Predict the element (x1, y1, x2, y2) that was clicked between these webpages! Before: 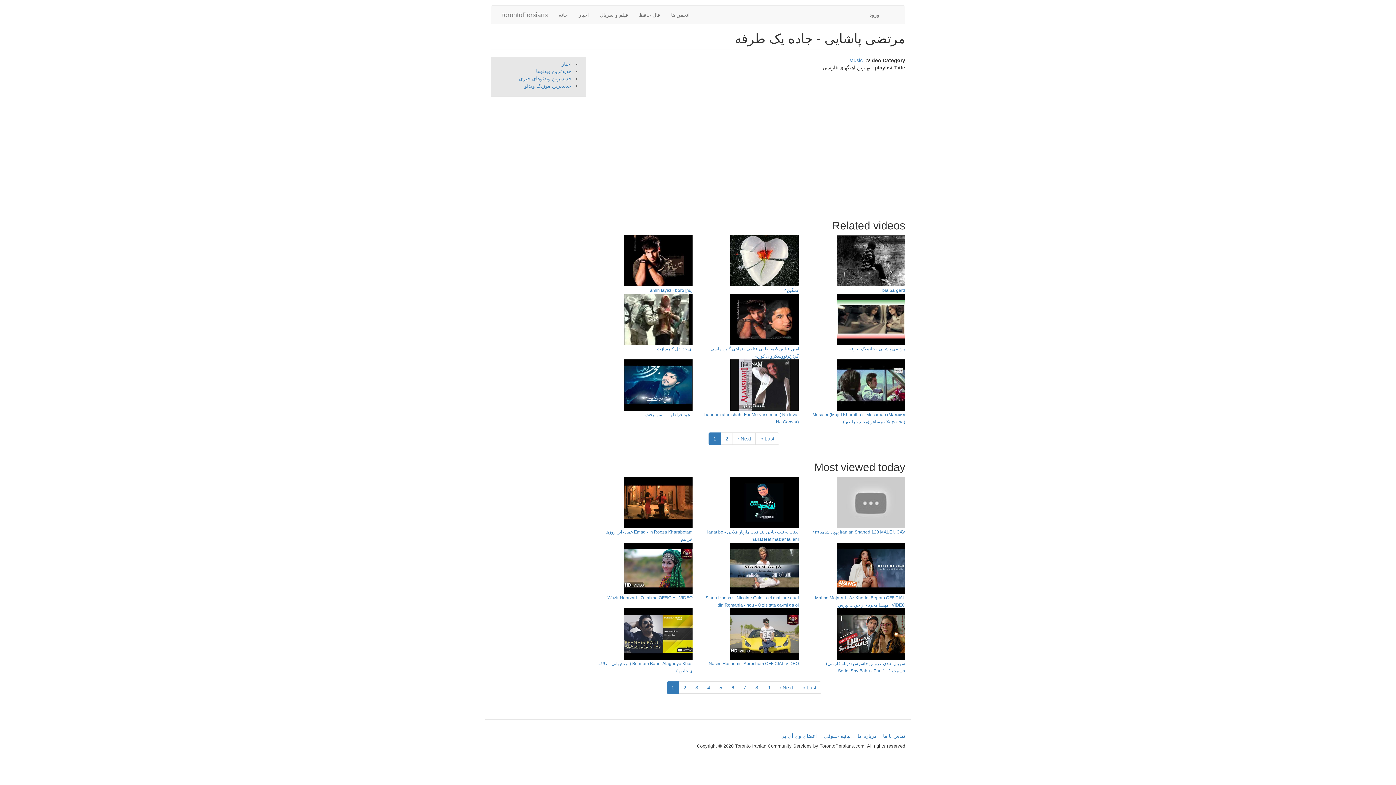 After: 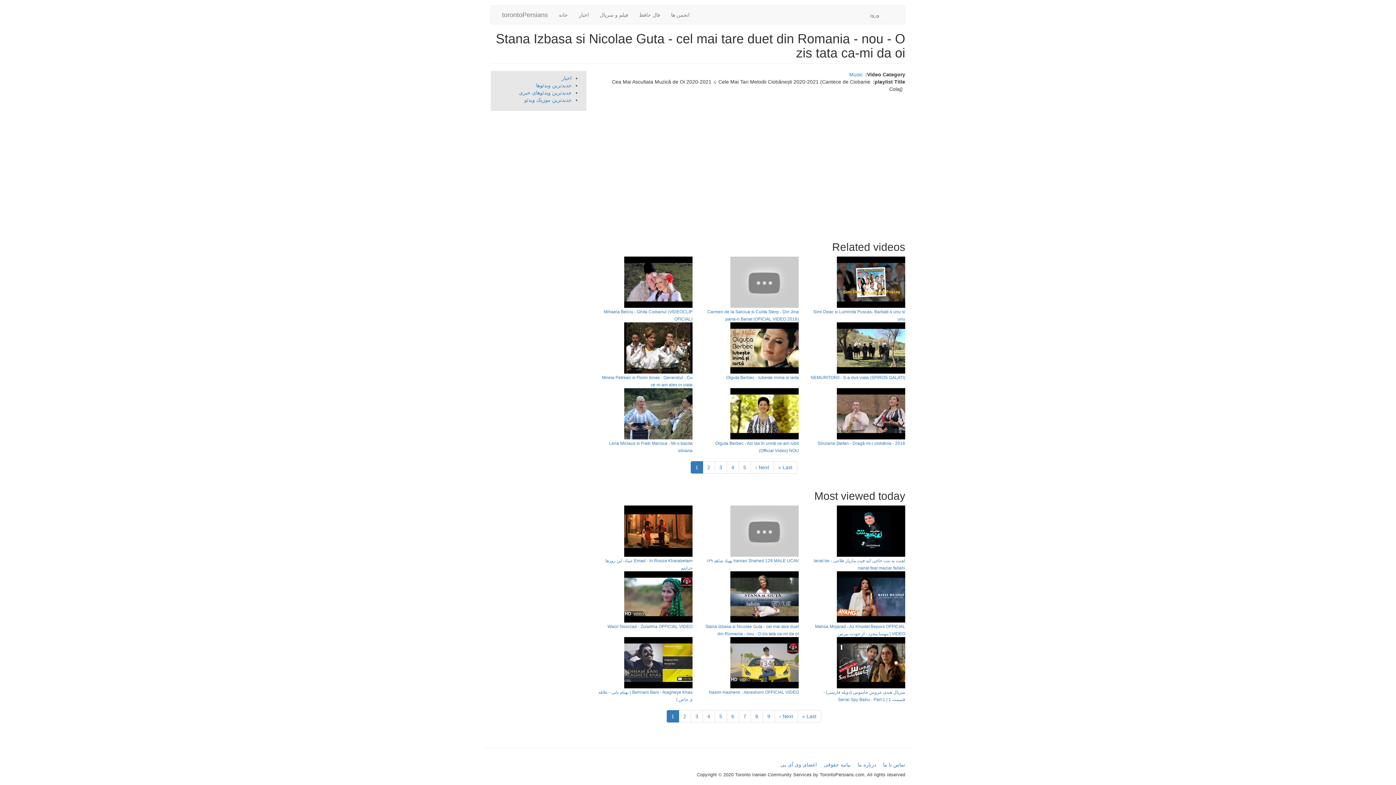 Action: bbox: (730, 564, 799, 570)